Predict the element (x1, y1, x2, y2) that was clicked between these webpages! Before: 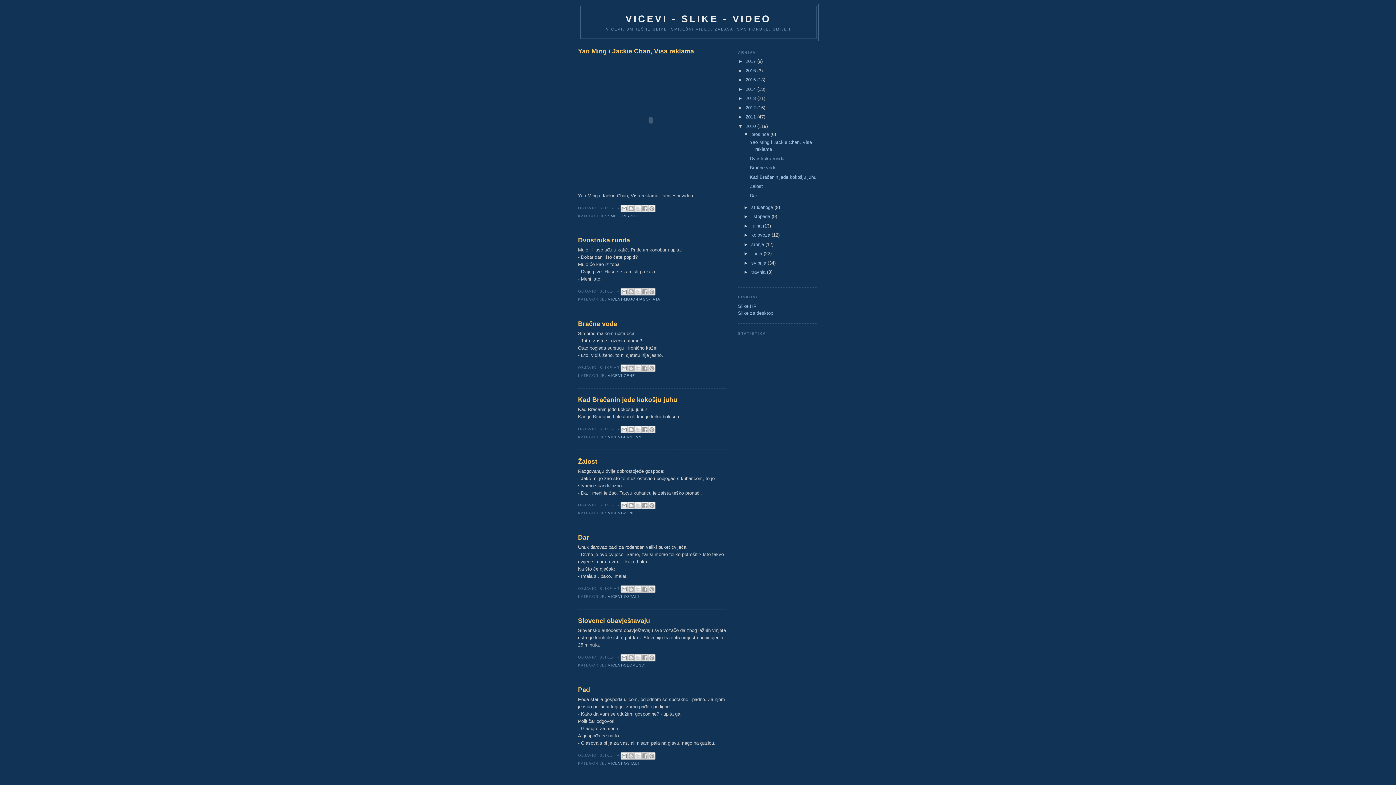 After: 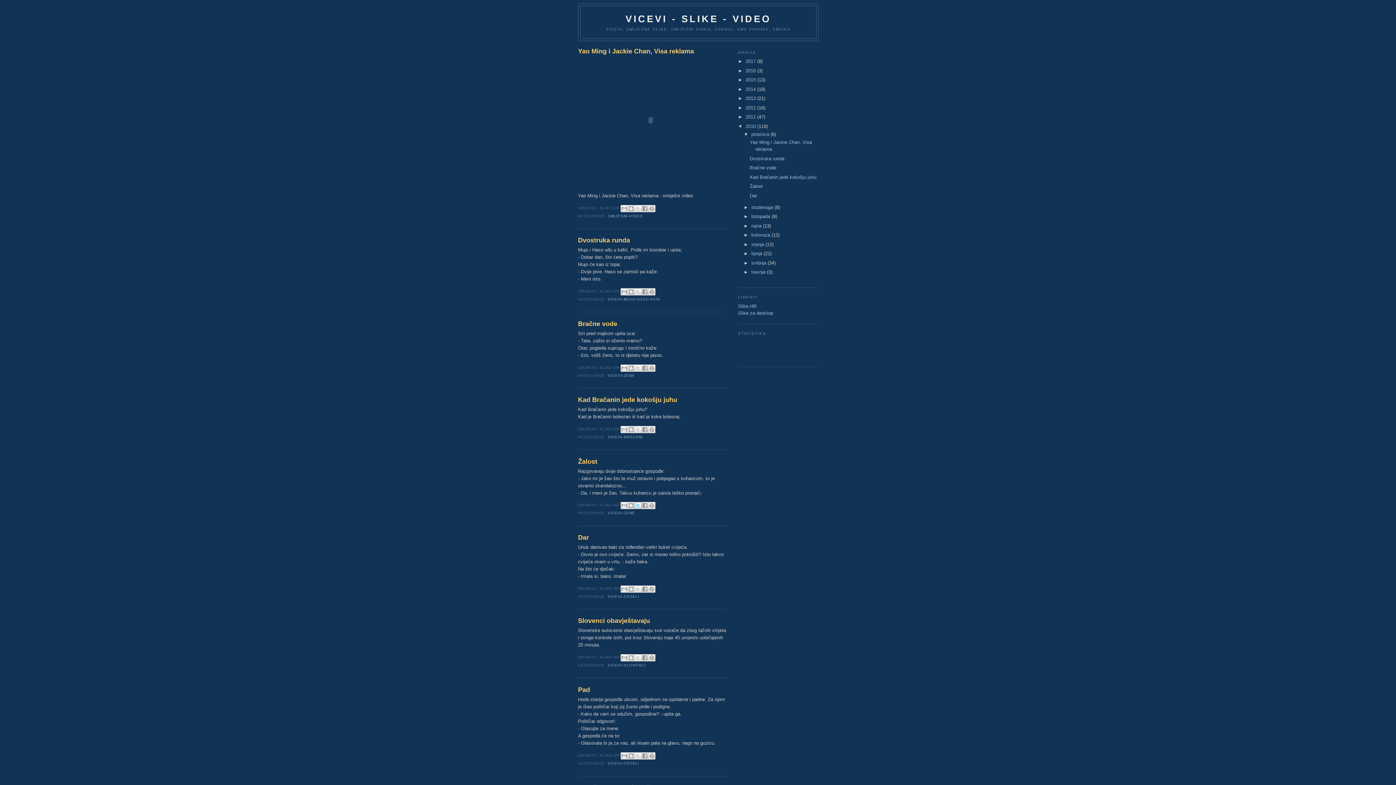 Action: label: DIJELI NA X bbox: (634, 502, 641, 509)